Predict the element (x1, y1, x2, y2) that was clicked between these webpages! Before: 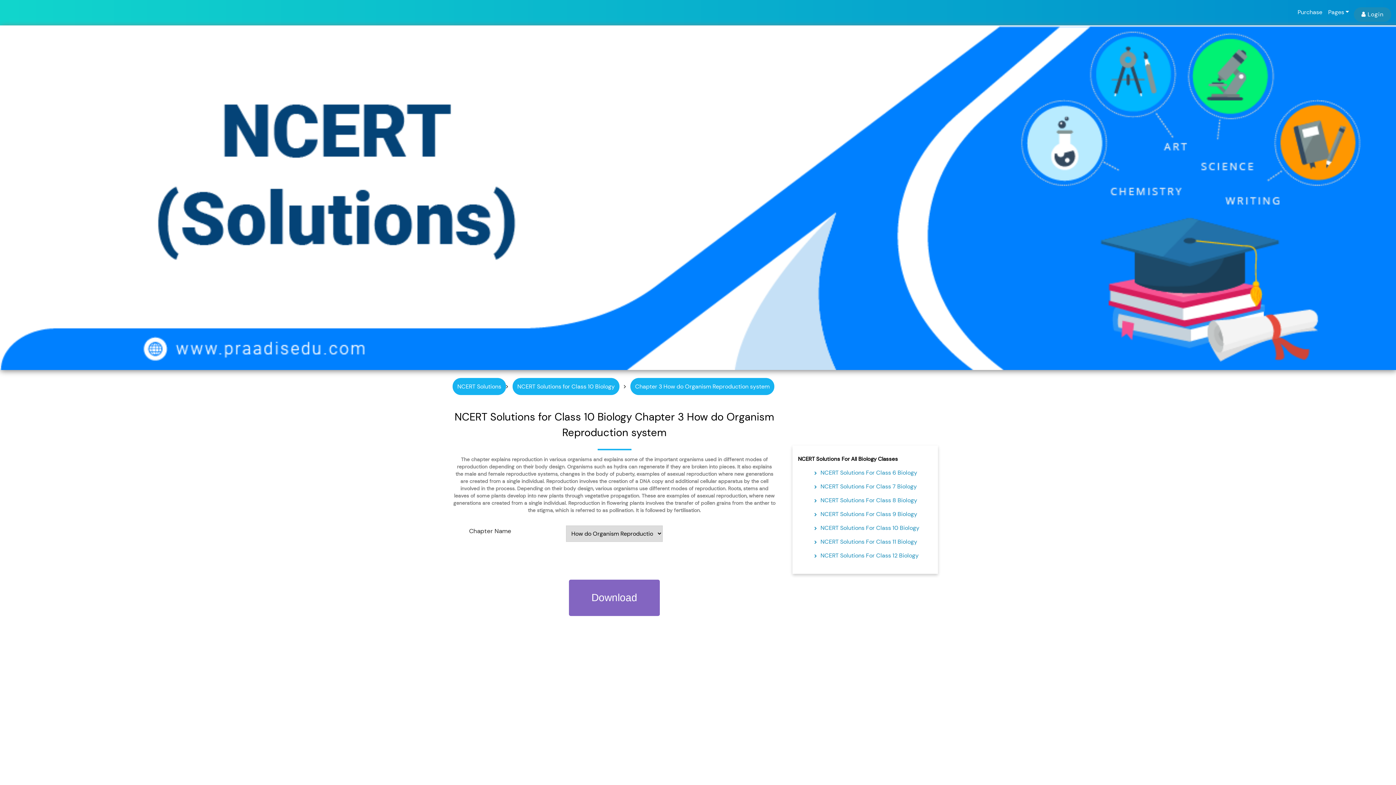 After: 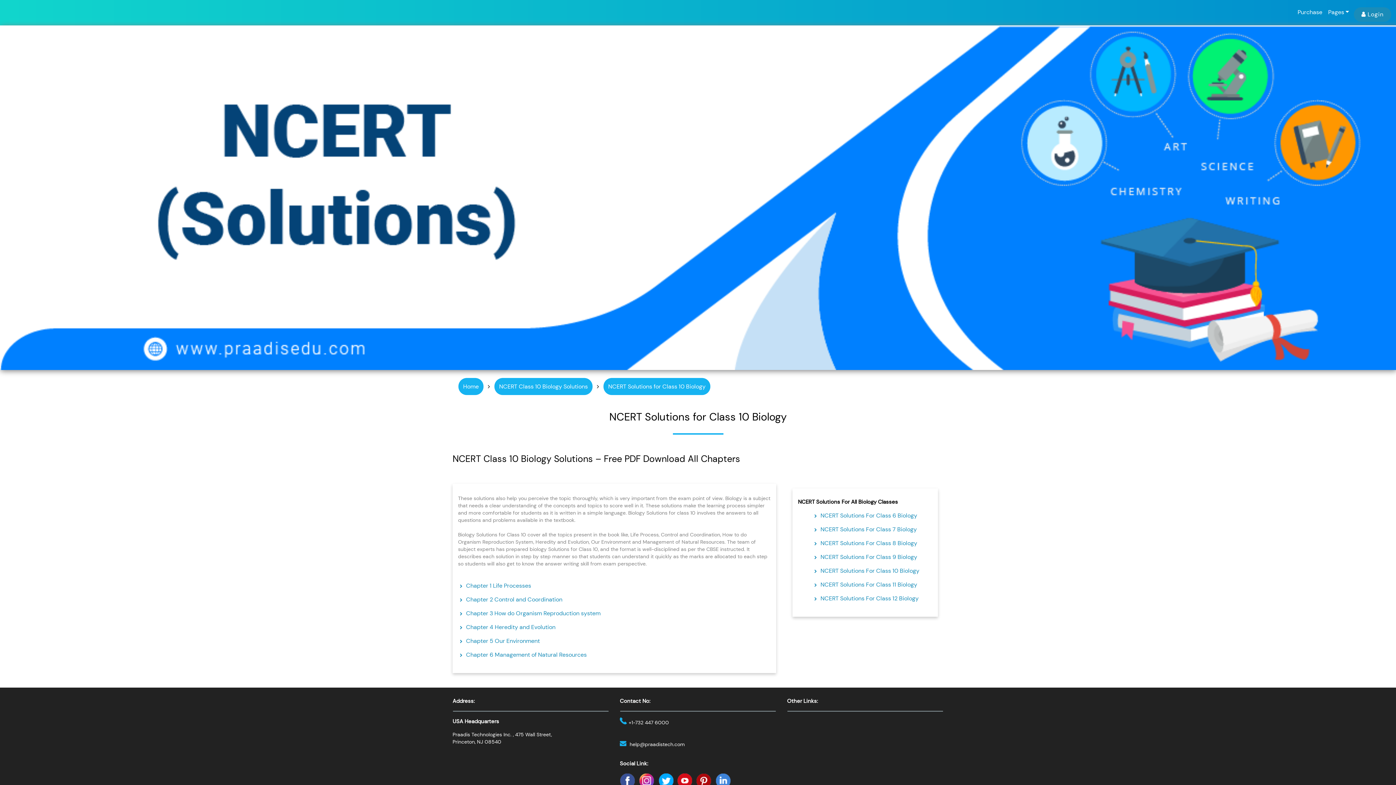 Action: bbox: (820, 524, 919, 531) label: NCERT Solutions For Class 10 Biology